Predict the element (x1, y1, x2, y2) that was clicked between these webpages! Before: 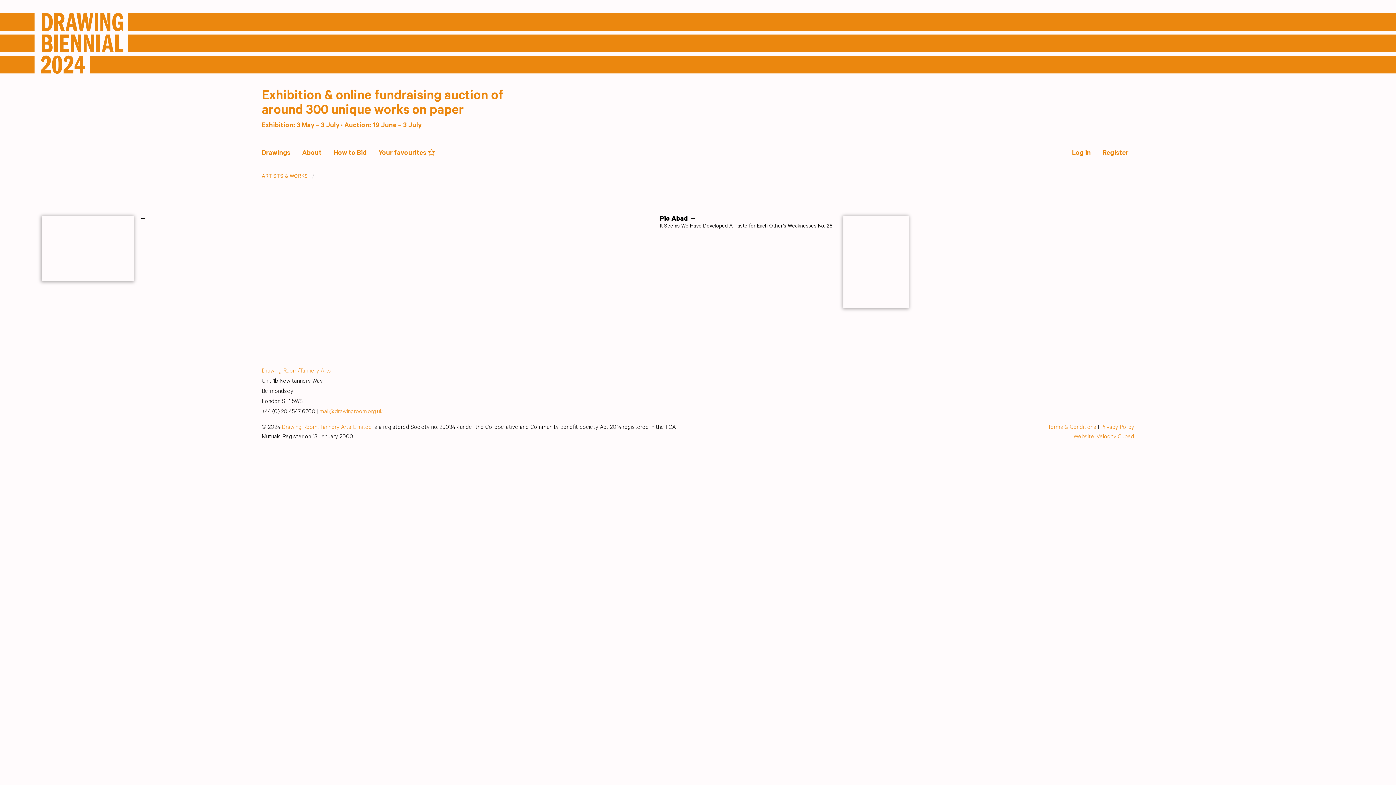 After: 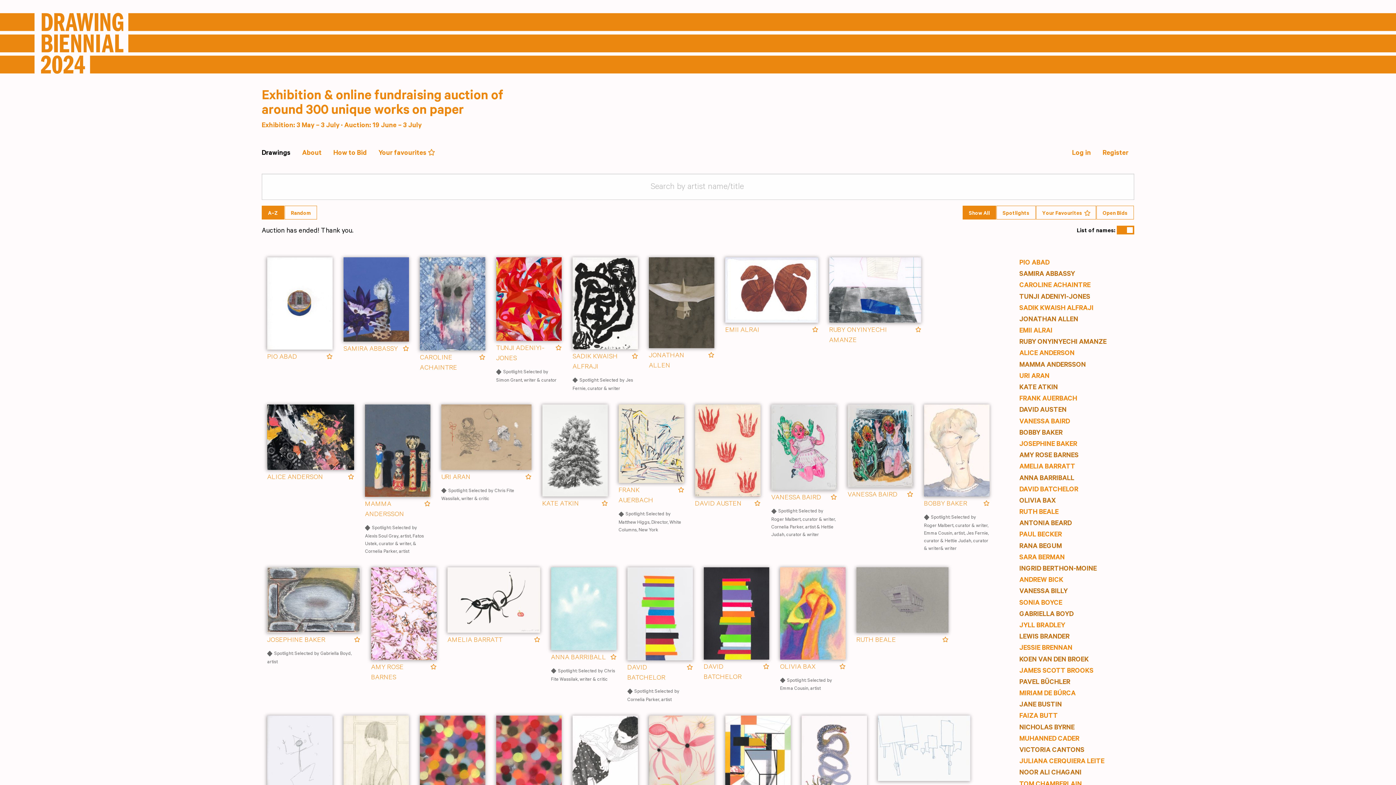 Action: label: ARTISTS & WORKS bbox: (261, 174, 318, 180)